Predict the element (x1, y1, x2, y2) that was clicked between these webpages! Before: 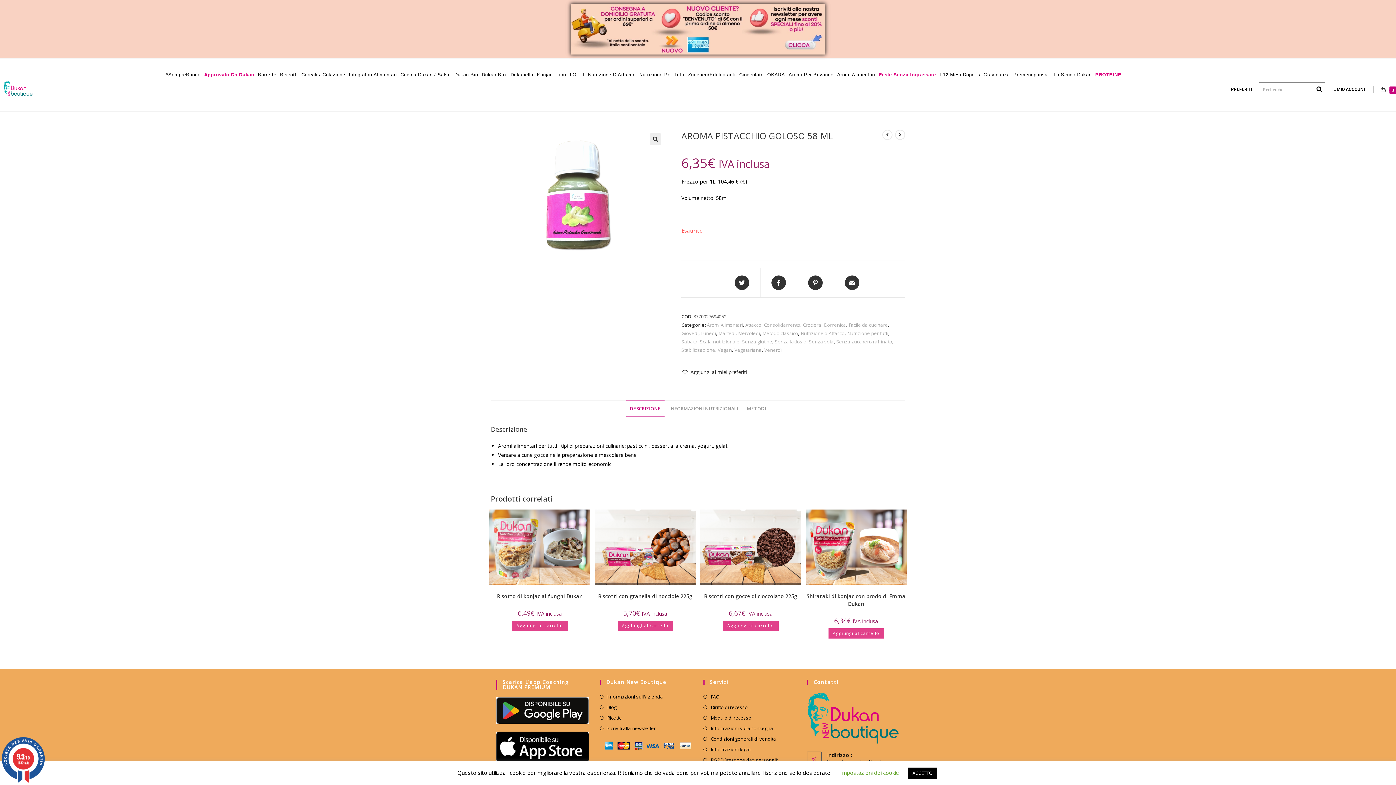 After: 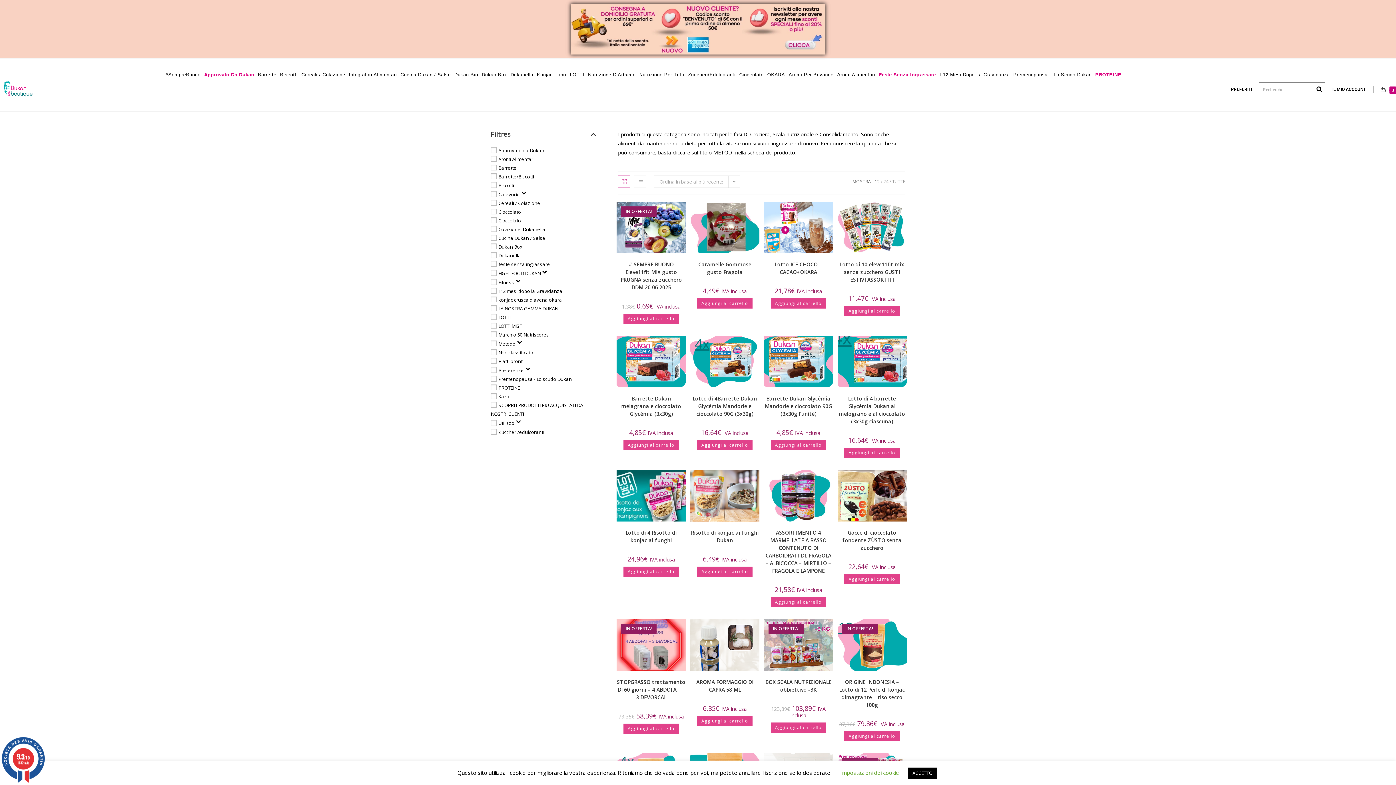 Action: bbox: (637, 67, 686, 82) label: Nutrizione Per Tutti